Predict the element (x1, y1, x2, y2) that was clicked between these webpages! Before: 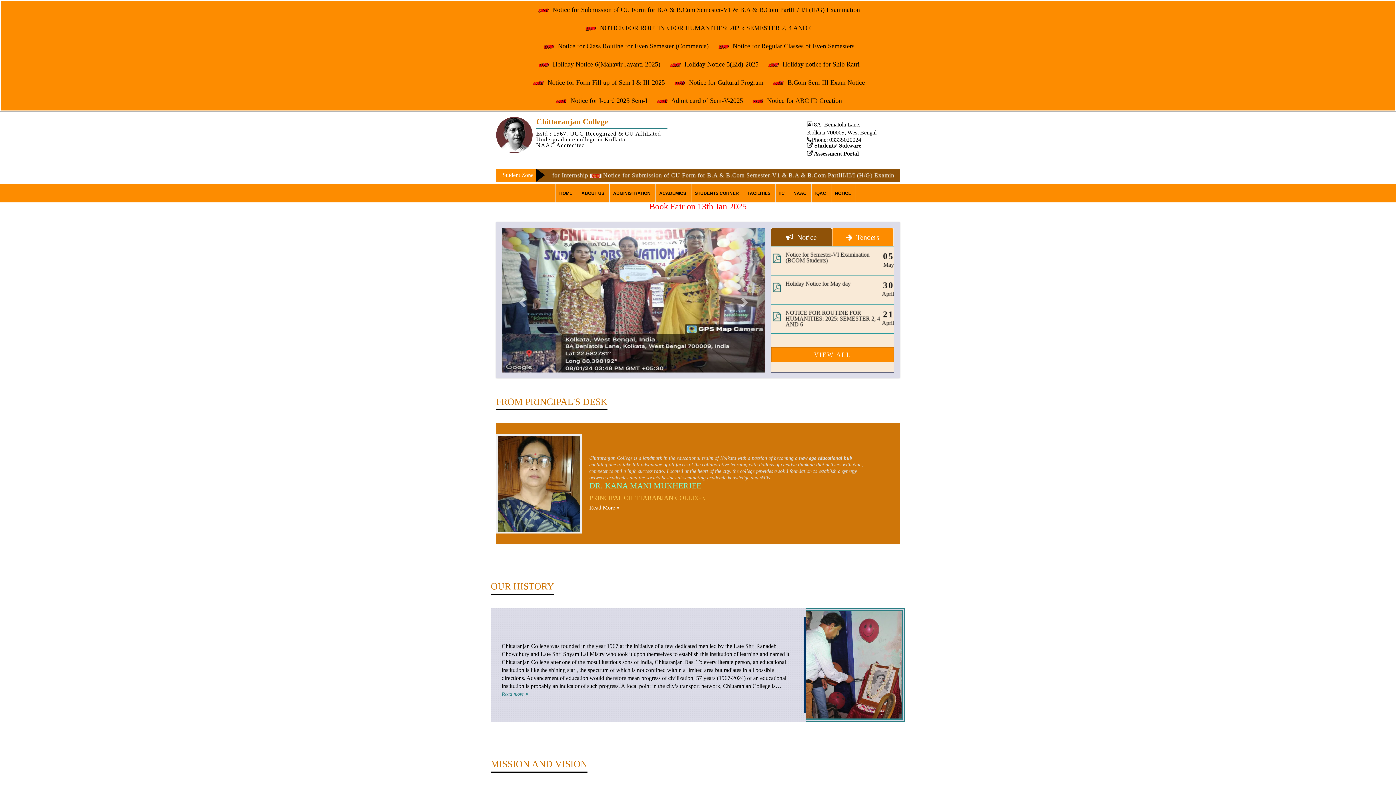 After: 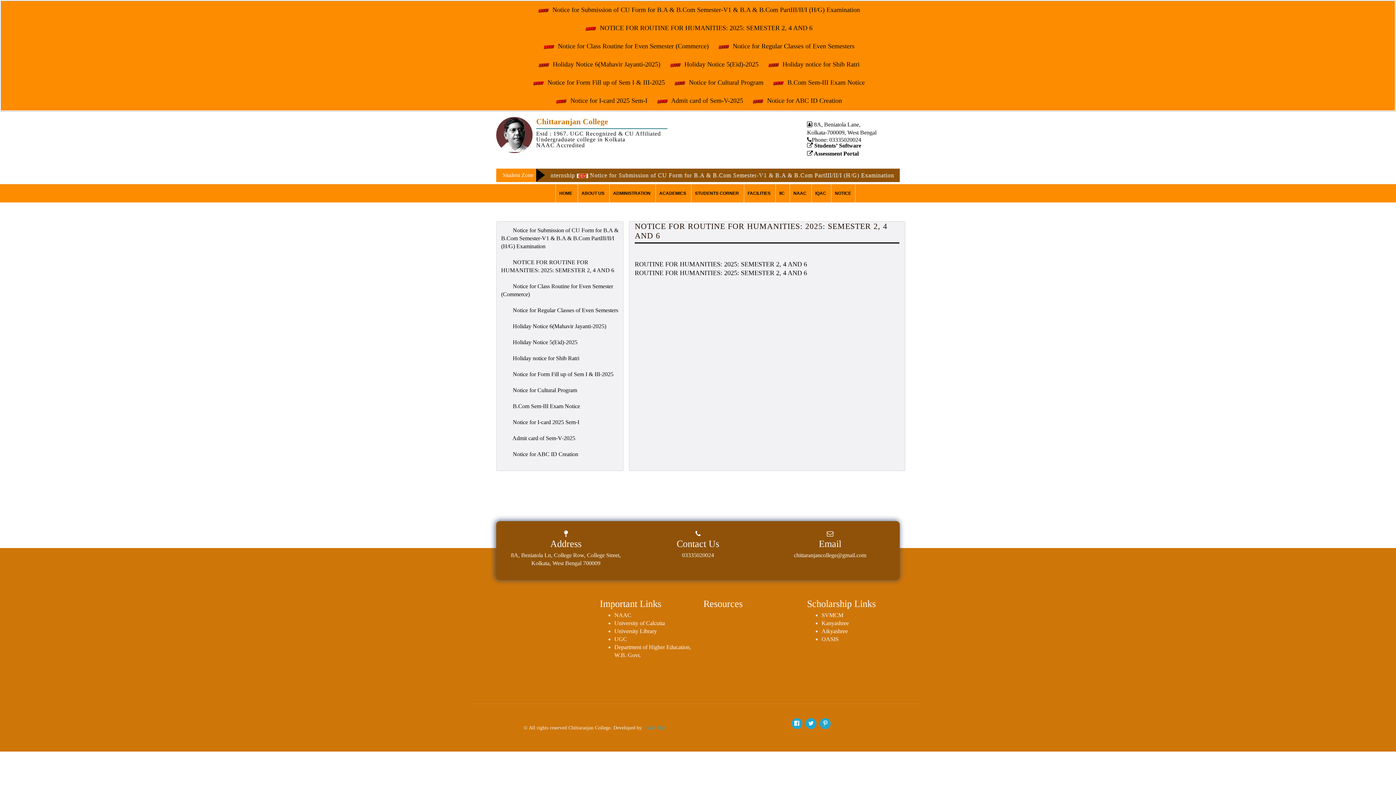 Action: bbox: (580, 19, 815, 37) label:  NOTICE FOR ROUTINE FOR HUMANITIES: 2025: SEMESTER 2, 4 AND 6